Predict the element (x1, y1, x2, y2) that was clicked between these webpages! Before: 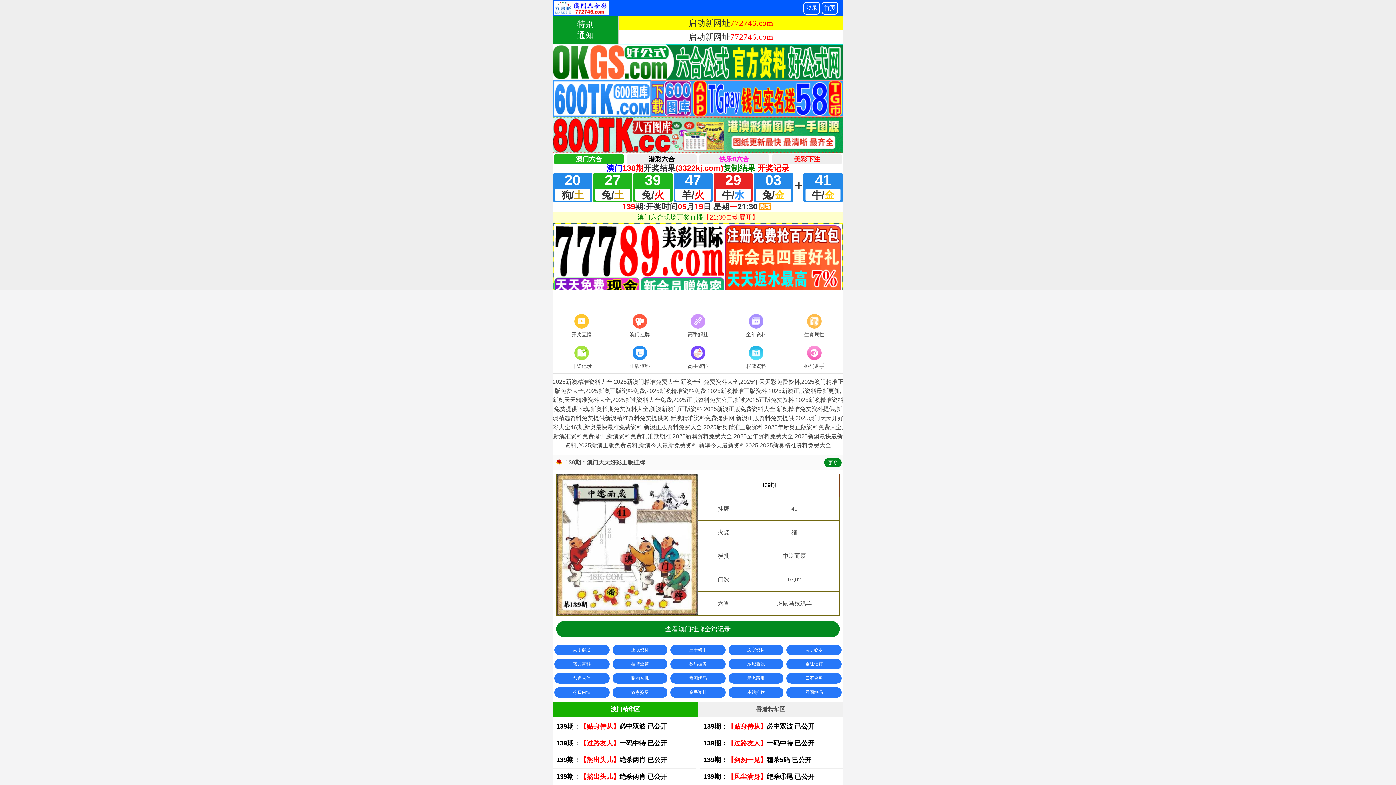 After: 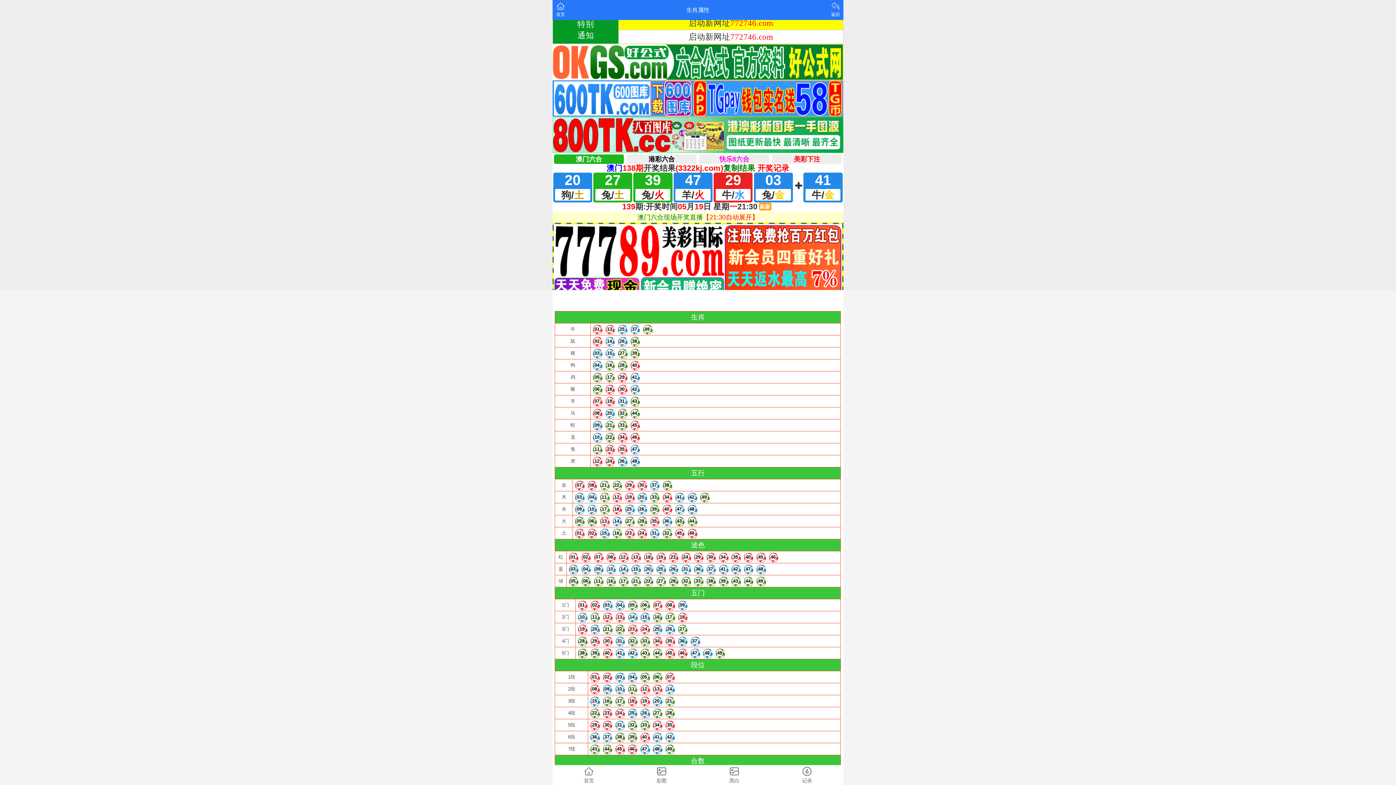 Action: bbox: (785, 312, 843, 339) label: 生肖属性